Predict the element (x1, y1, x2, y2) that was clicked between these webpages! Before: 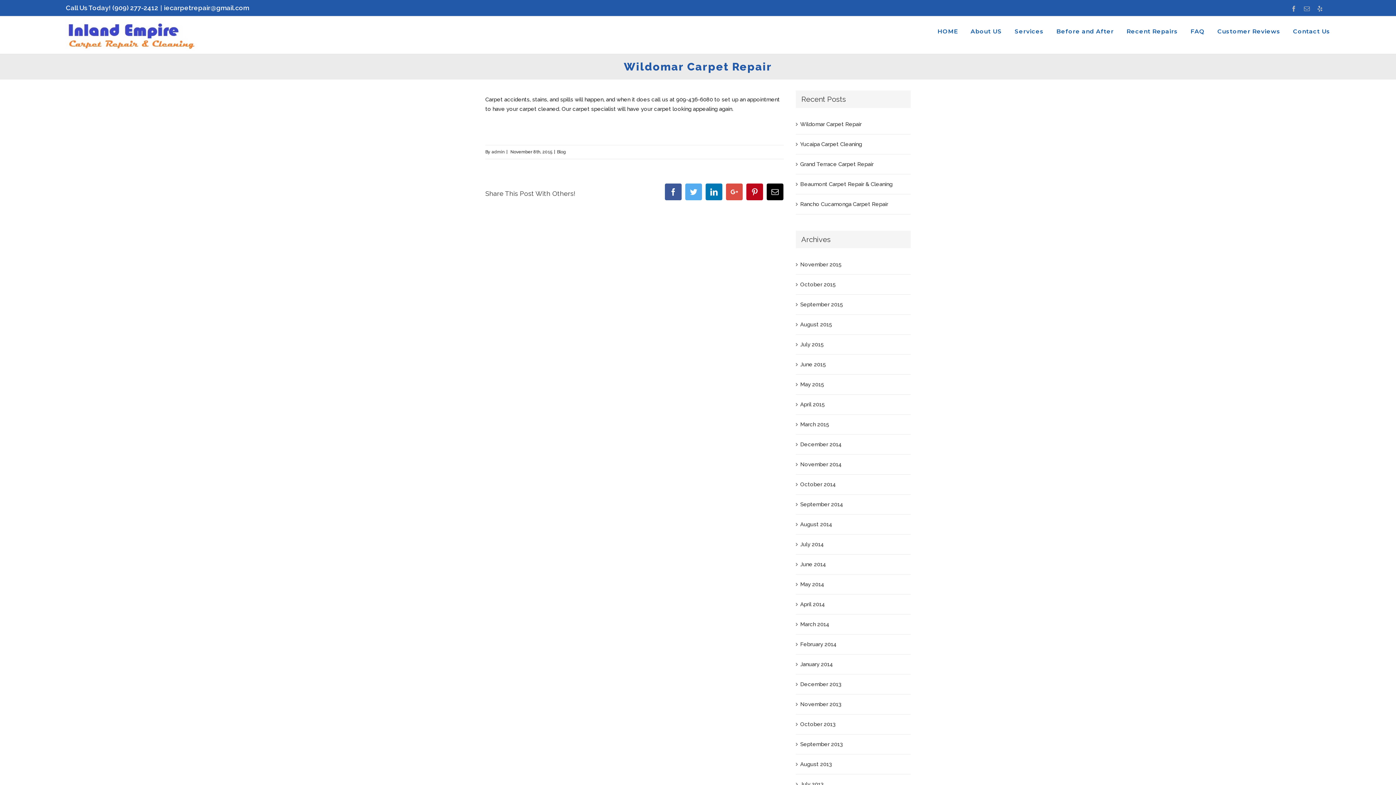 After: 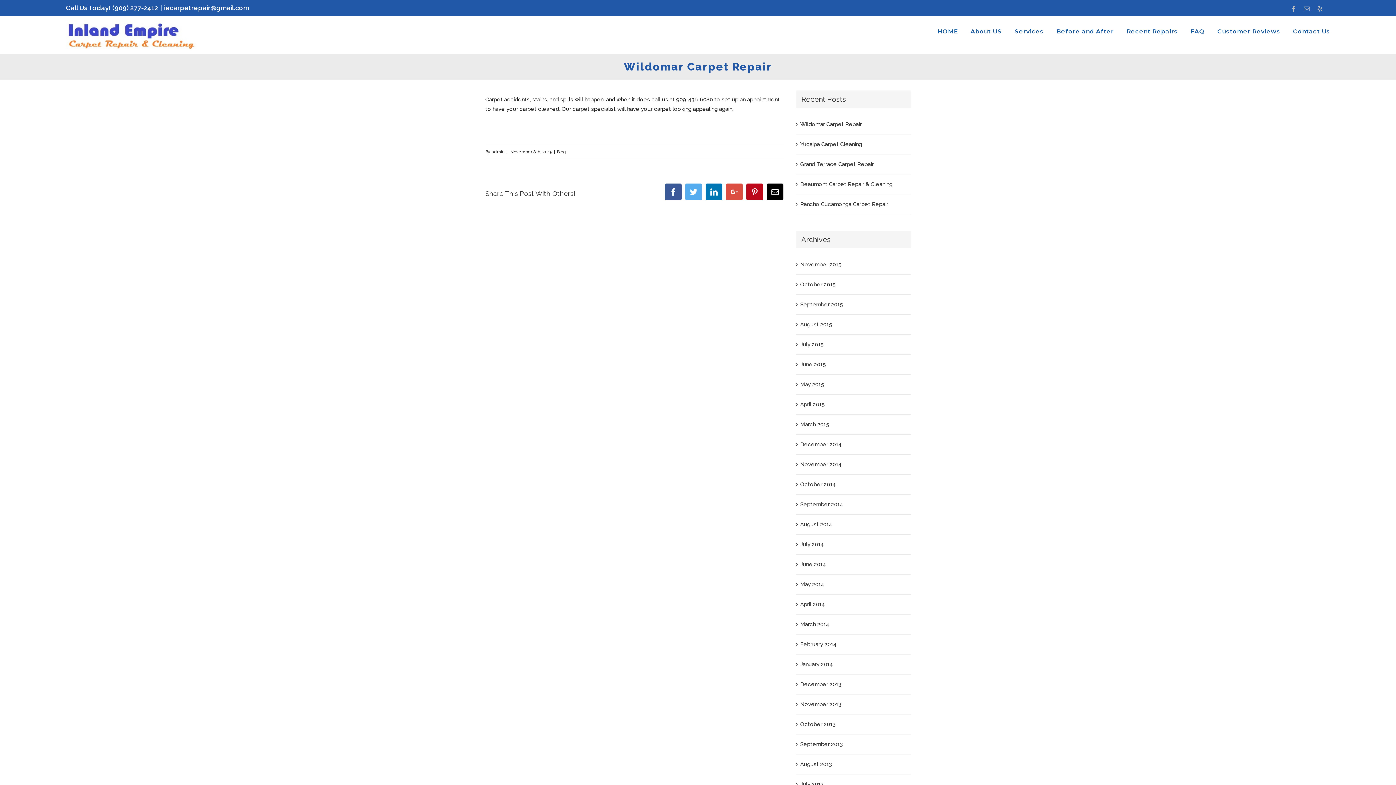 Action: bbox: (164, 4, 249, 11) label: iecarpetrepair@gmail.com